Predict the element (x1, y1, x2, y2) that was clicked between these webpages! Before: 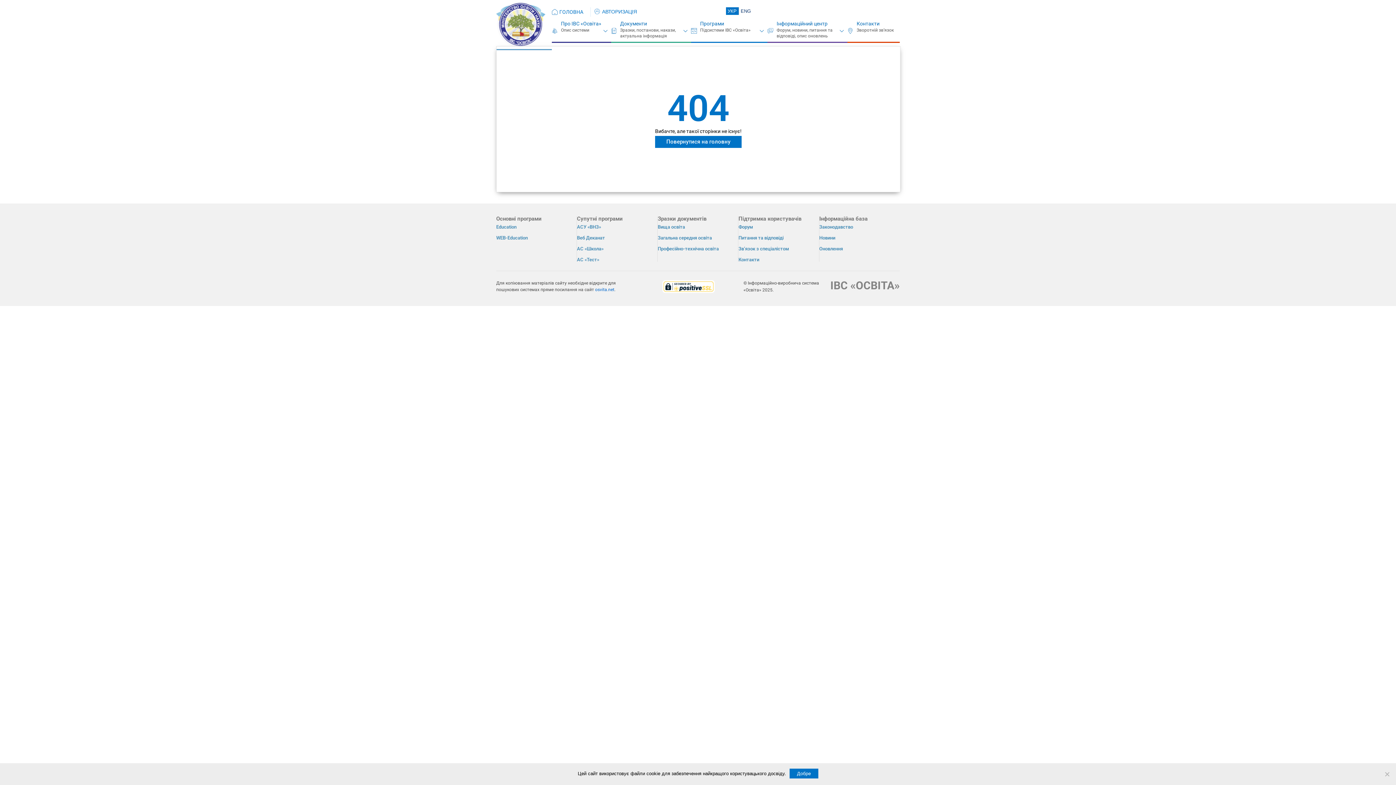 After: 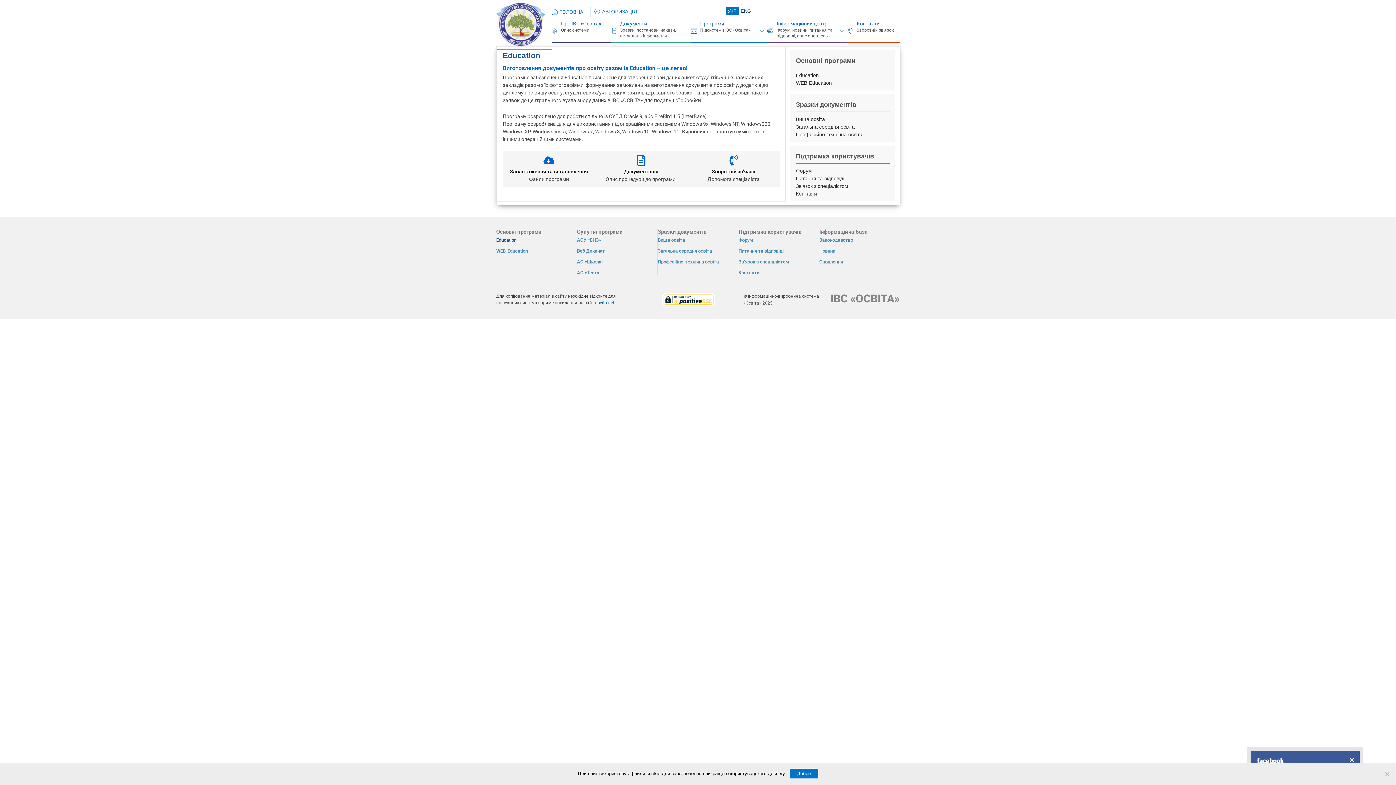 Action: label: Education bbox: (496, 221, 576, 232)